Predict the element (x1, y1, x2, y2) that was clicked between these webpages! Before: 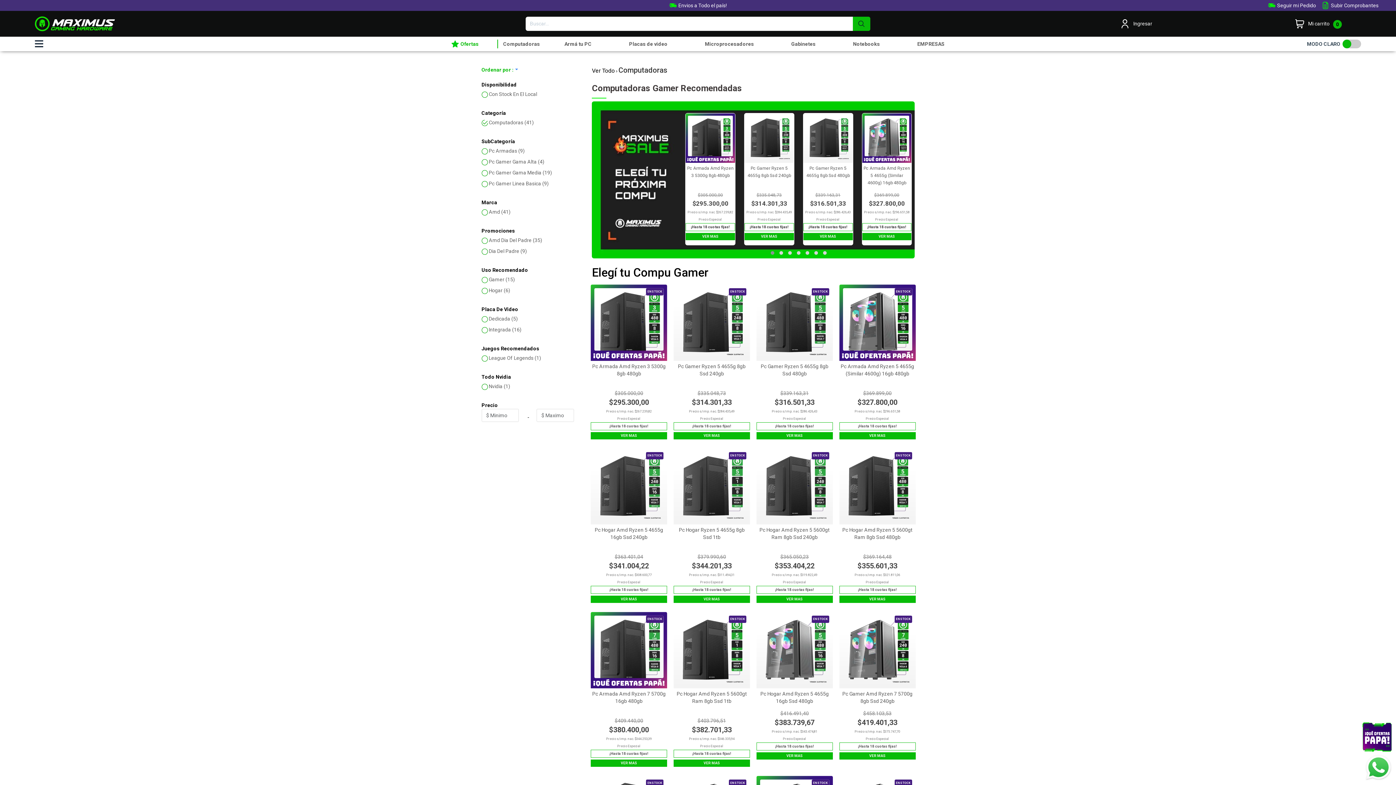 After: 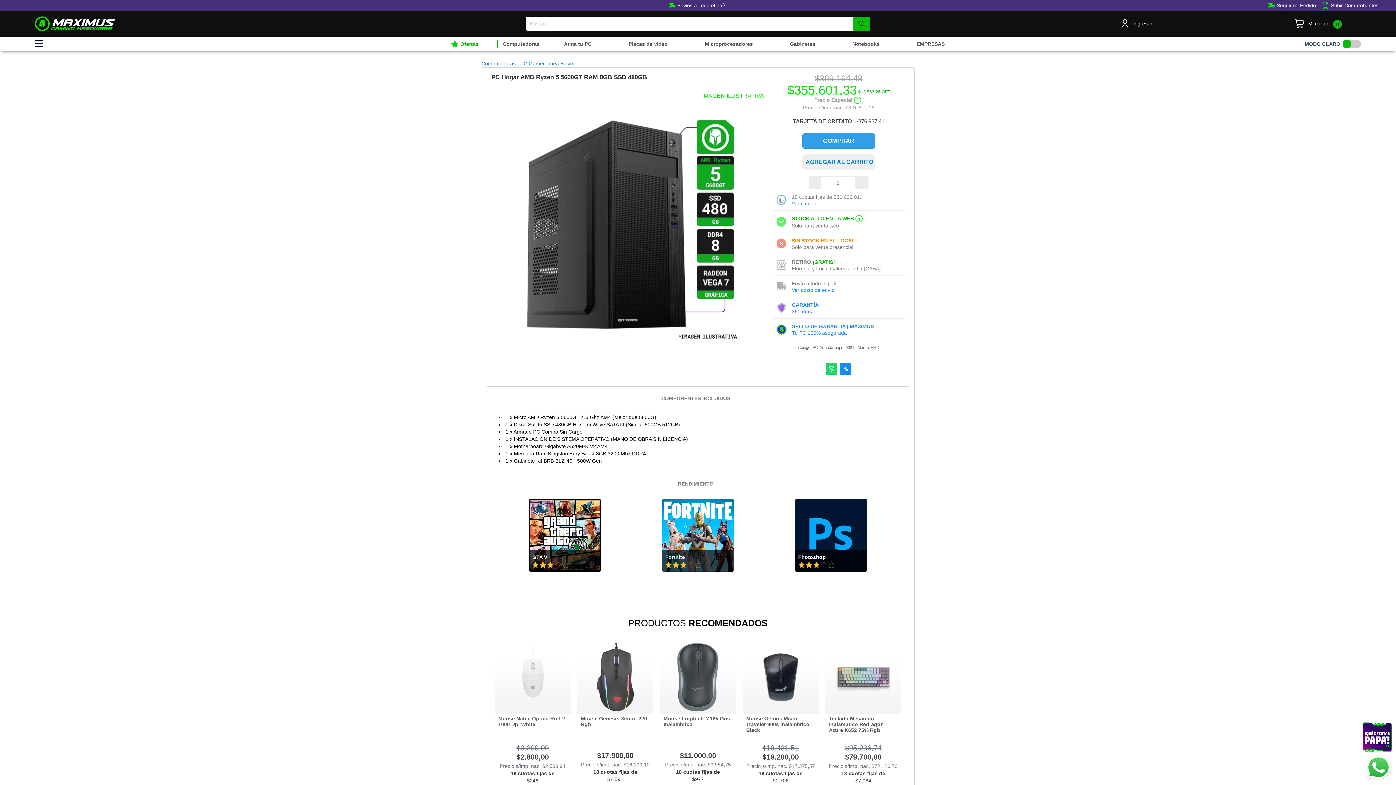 Action: label: EN STOCK bbox: (839, 448, 915, 524)